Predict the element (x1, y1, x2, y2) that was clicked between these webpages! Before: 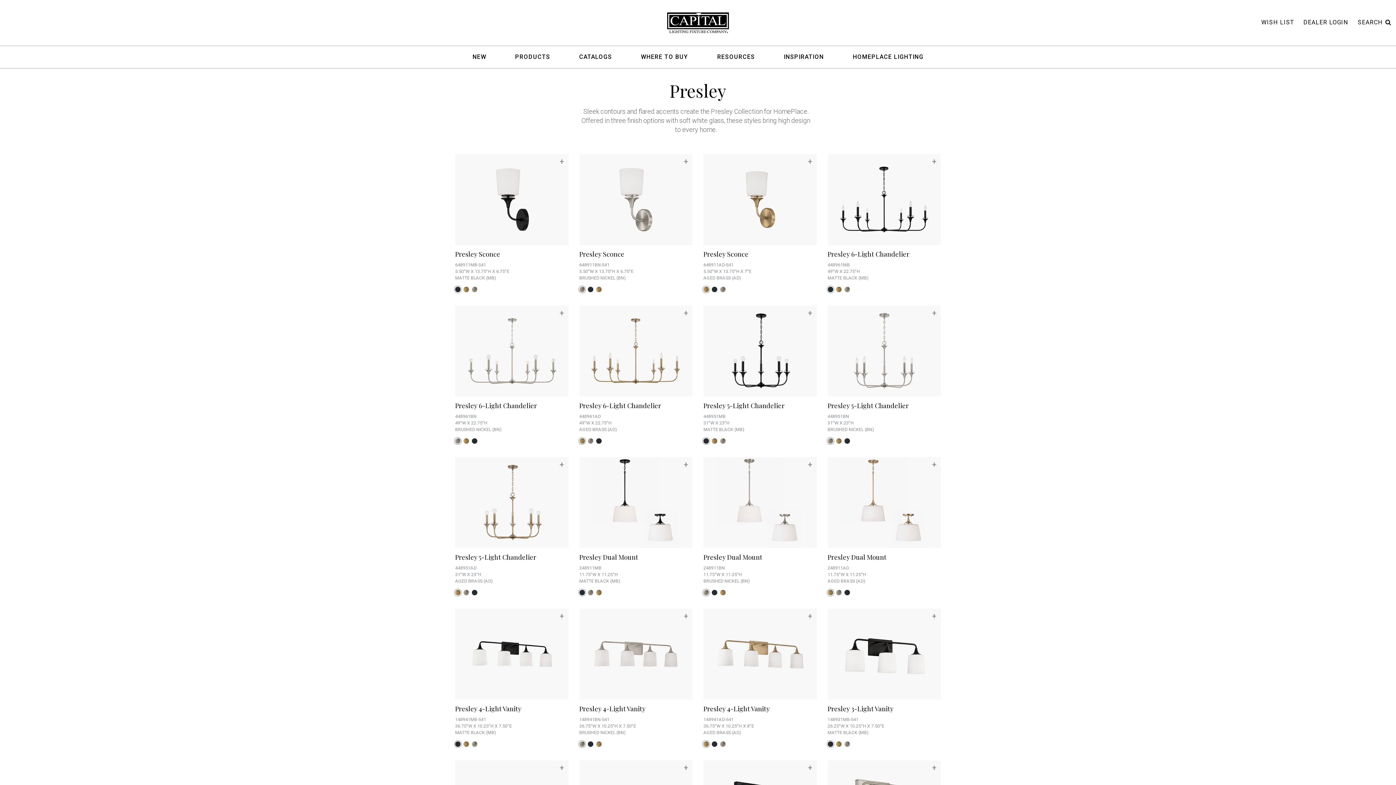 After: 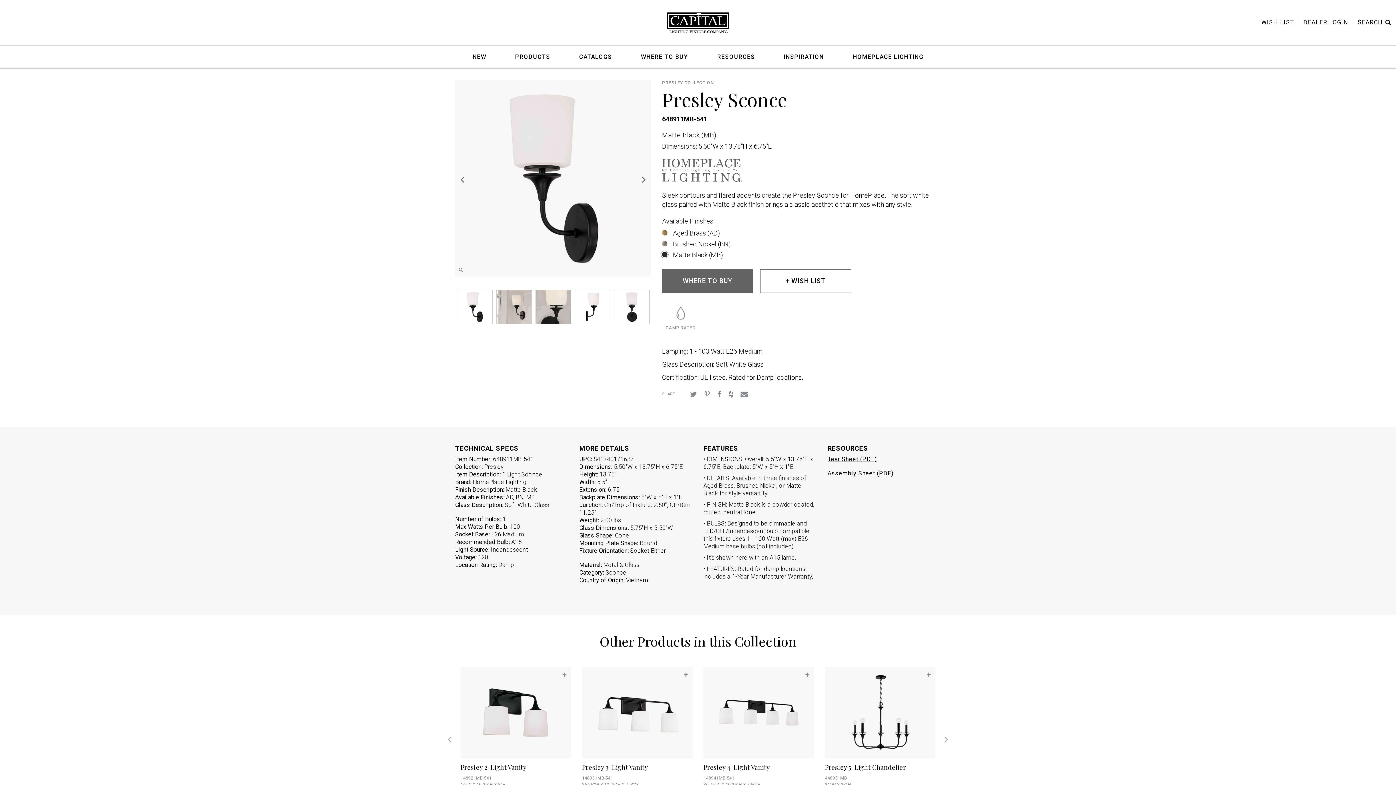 Action: bbox: (455, 250, 500, 258) label: Presley Sconce